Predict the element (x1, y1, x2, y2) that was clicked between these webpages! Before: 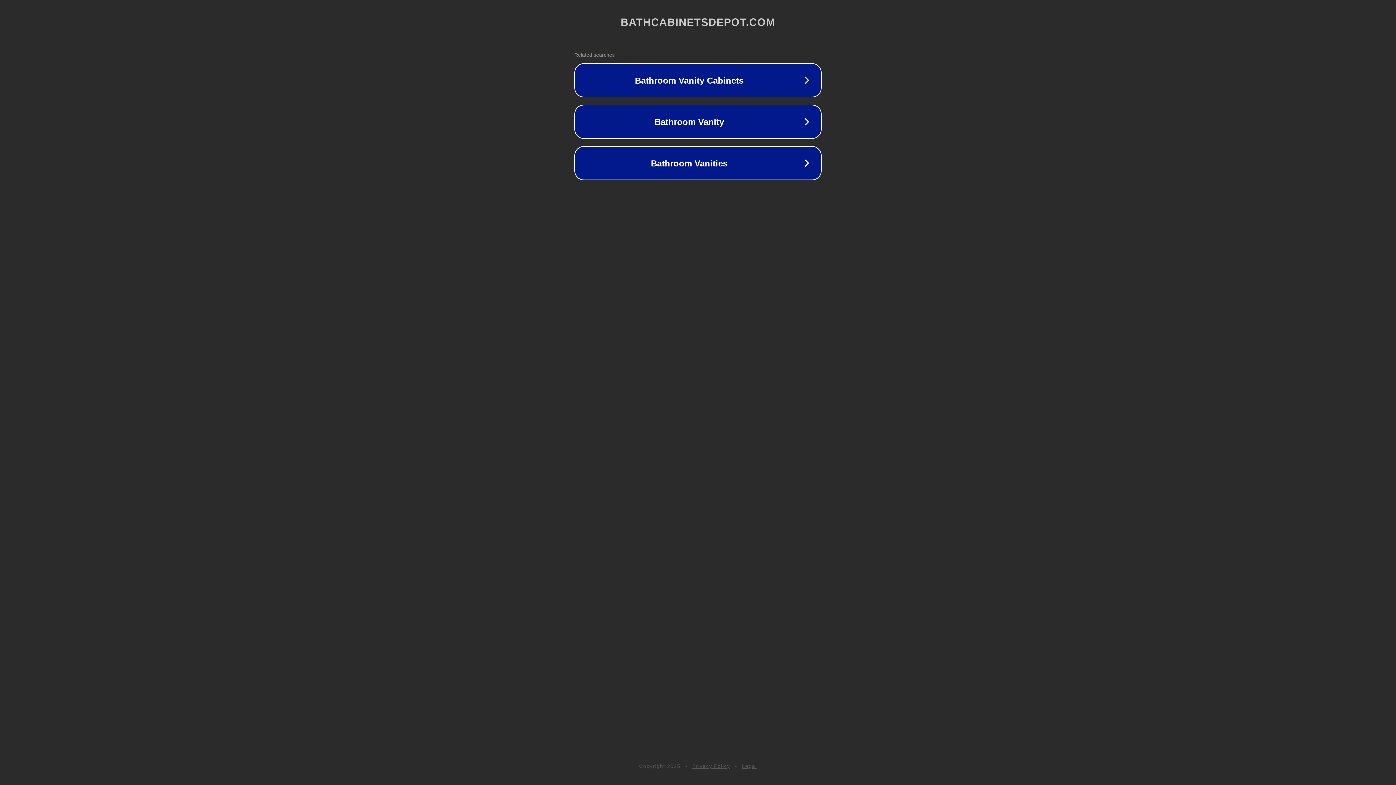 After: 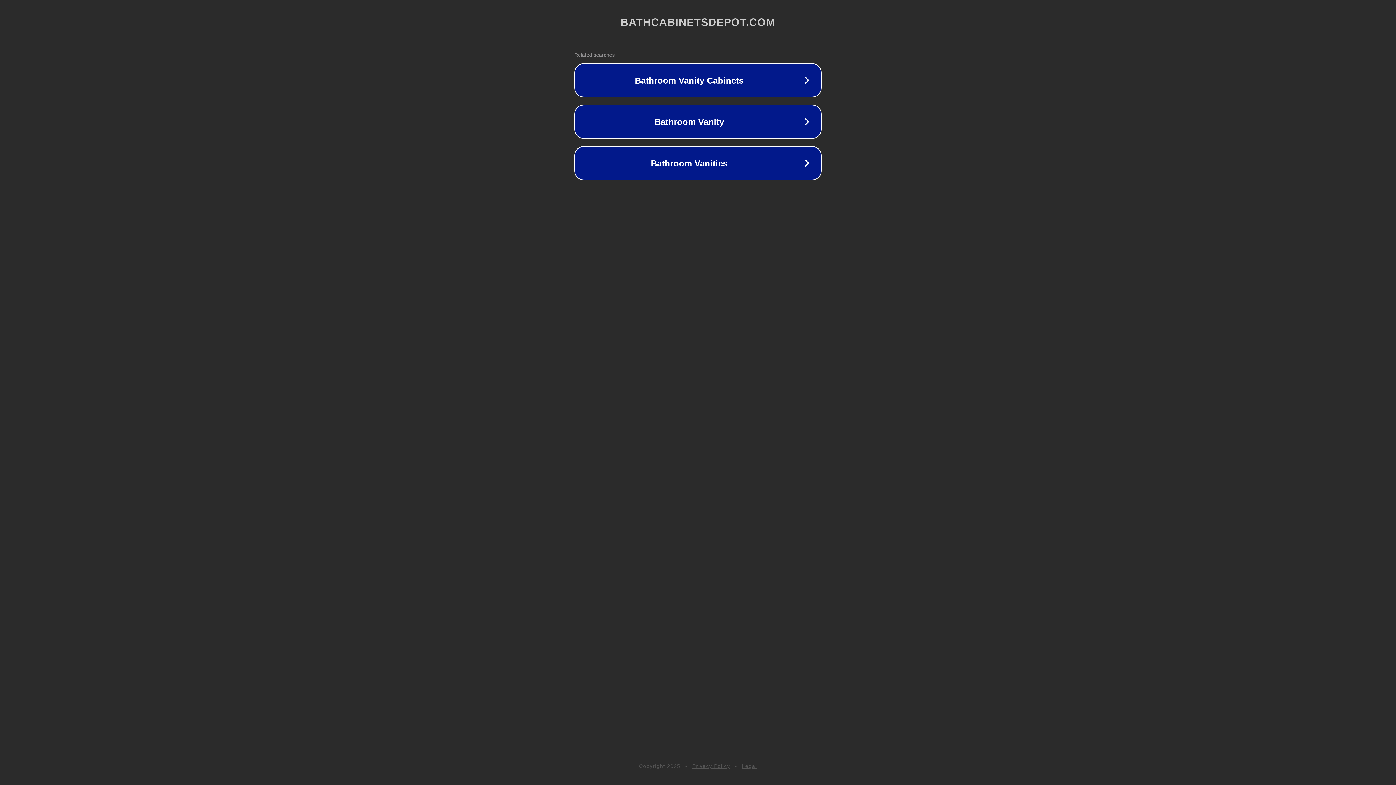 Action: bbox: (742, 763, 757, 769) label: Legal